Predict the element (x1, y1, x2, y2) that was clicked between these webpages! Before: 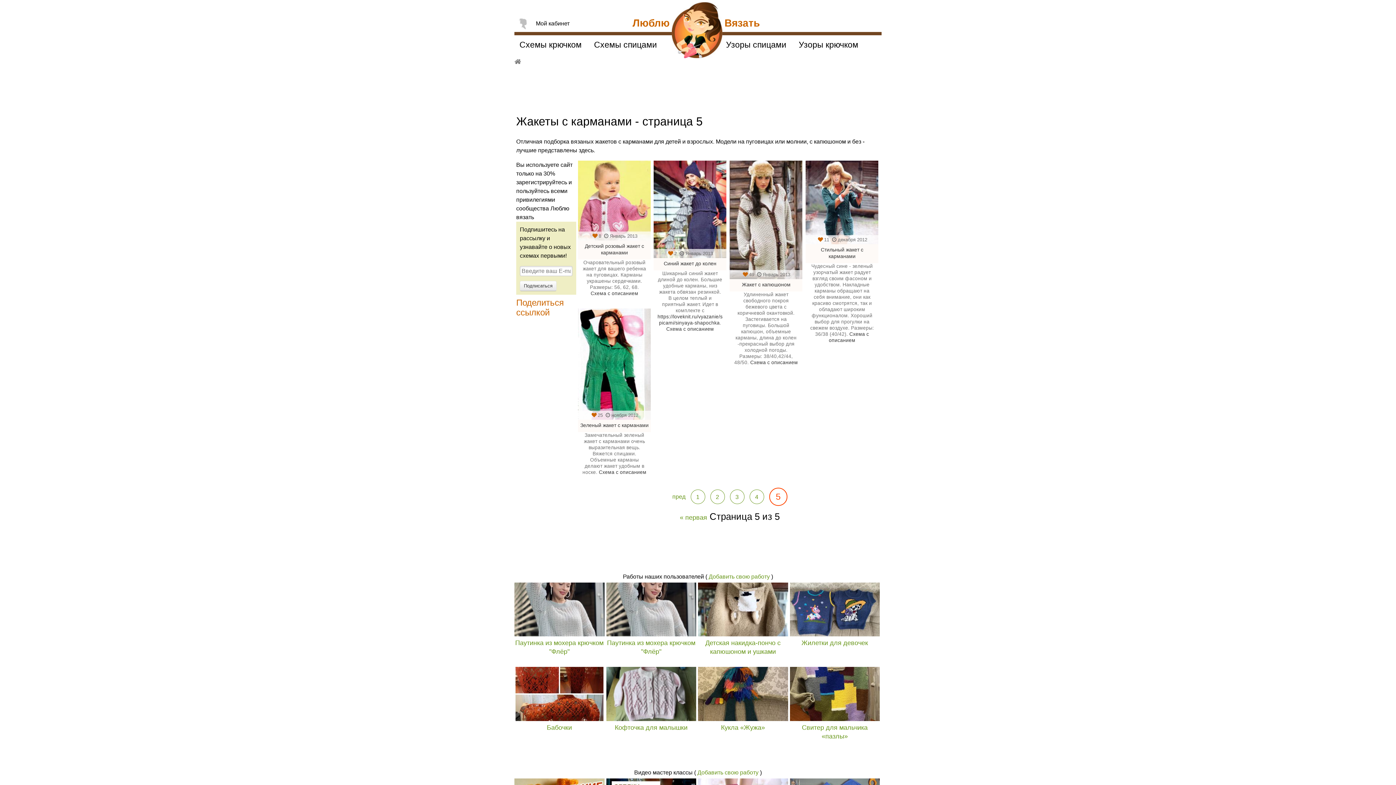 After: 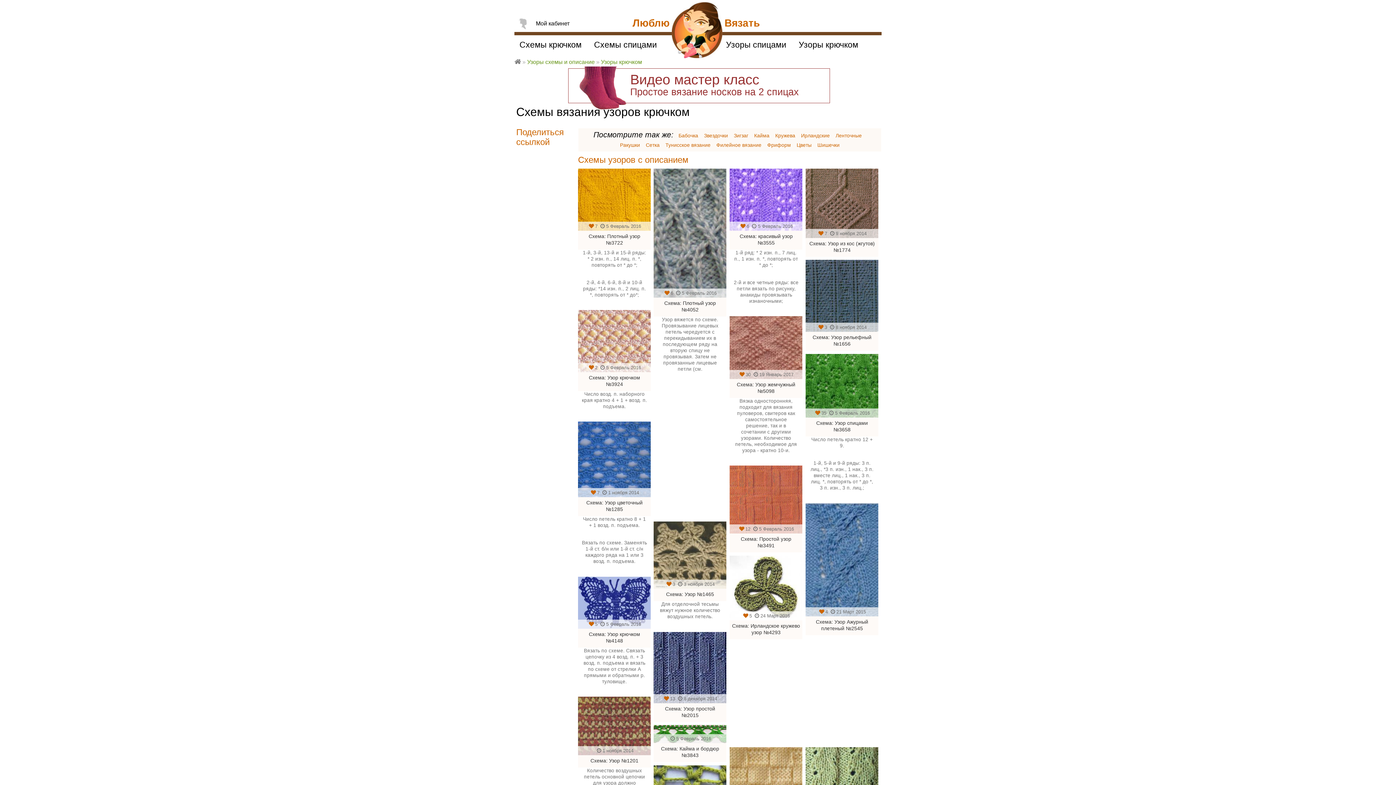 Action: bbox: (798, 40, 858, 49) label: Узоры крючком